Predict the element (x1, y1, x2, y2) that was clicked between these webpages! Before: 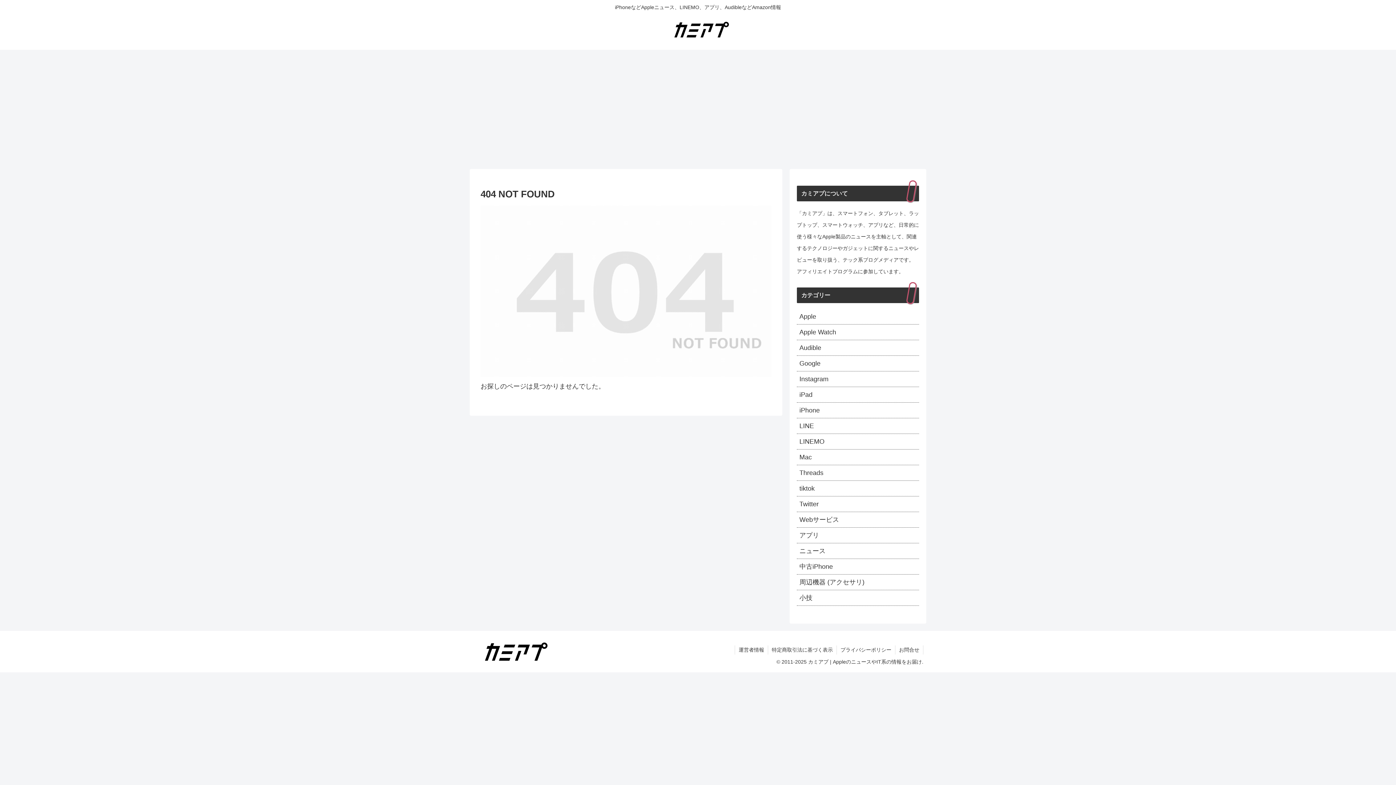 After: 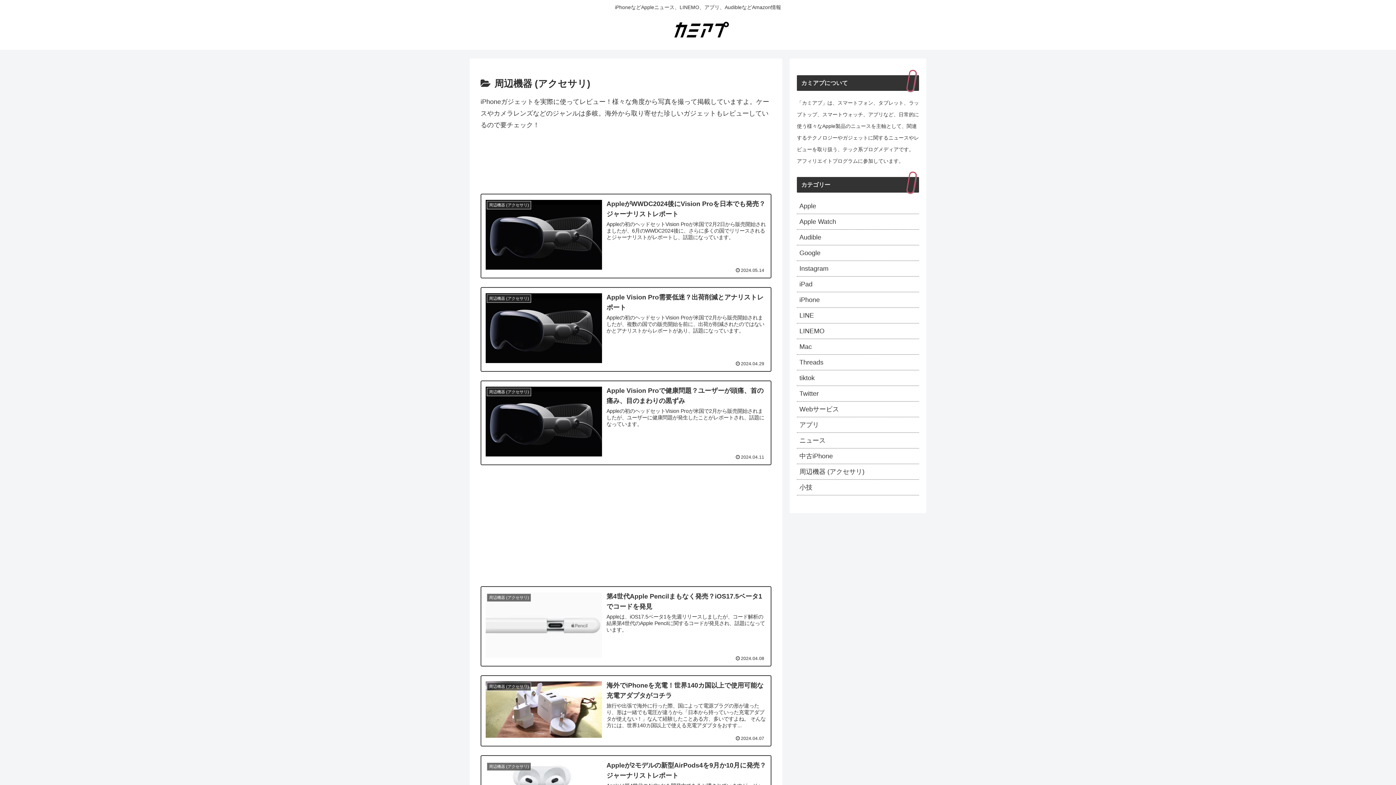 Action: label: 周辺機器 (アクセサリ) bbox: (797, 574, 919, 590)